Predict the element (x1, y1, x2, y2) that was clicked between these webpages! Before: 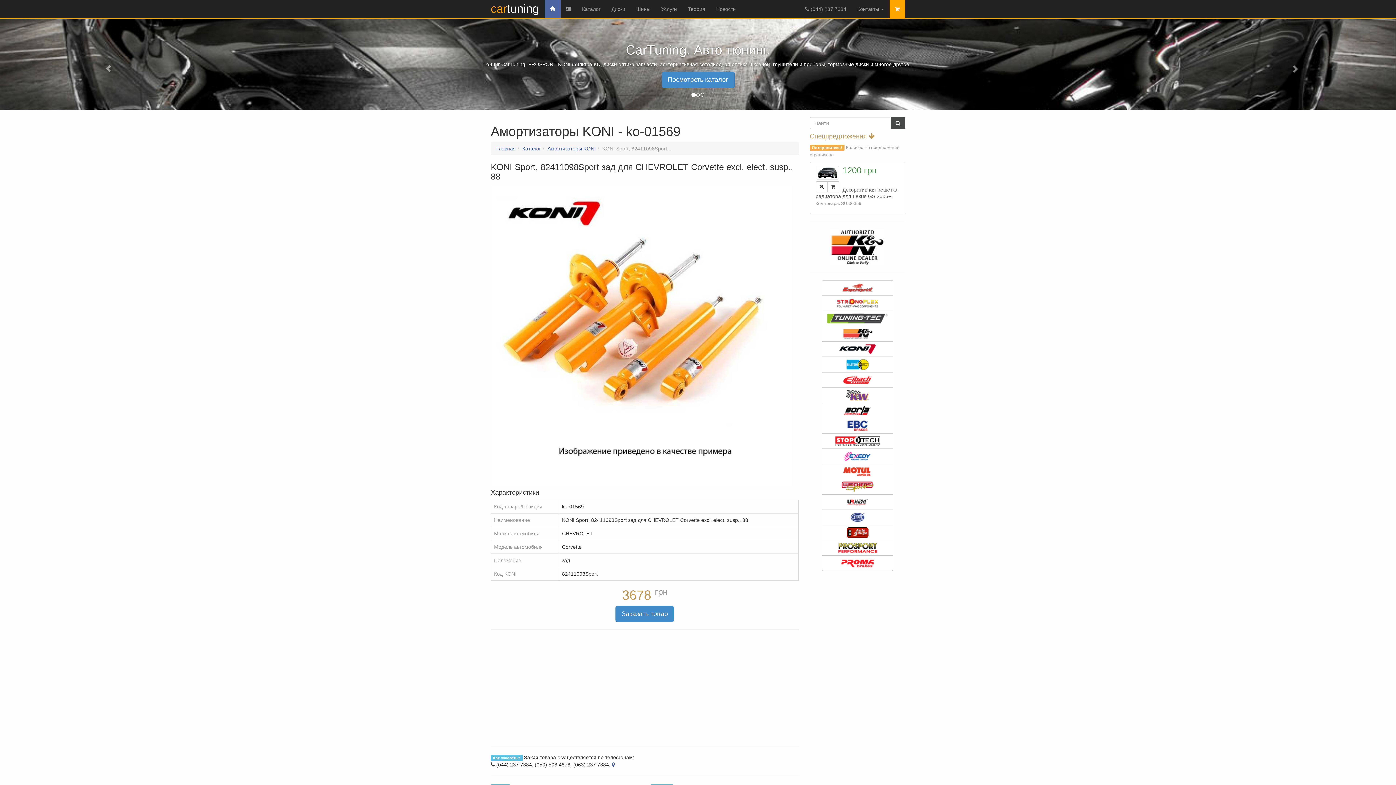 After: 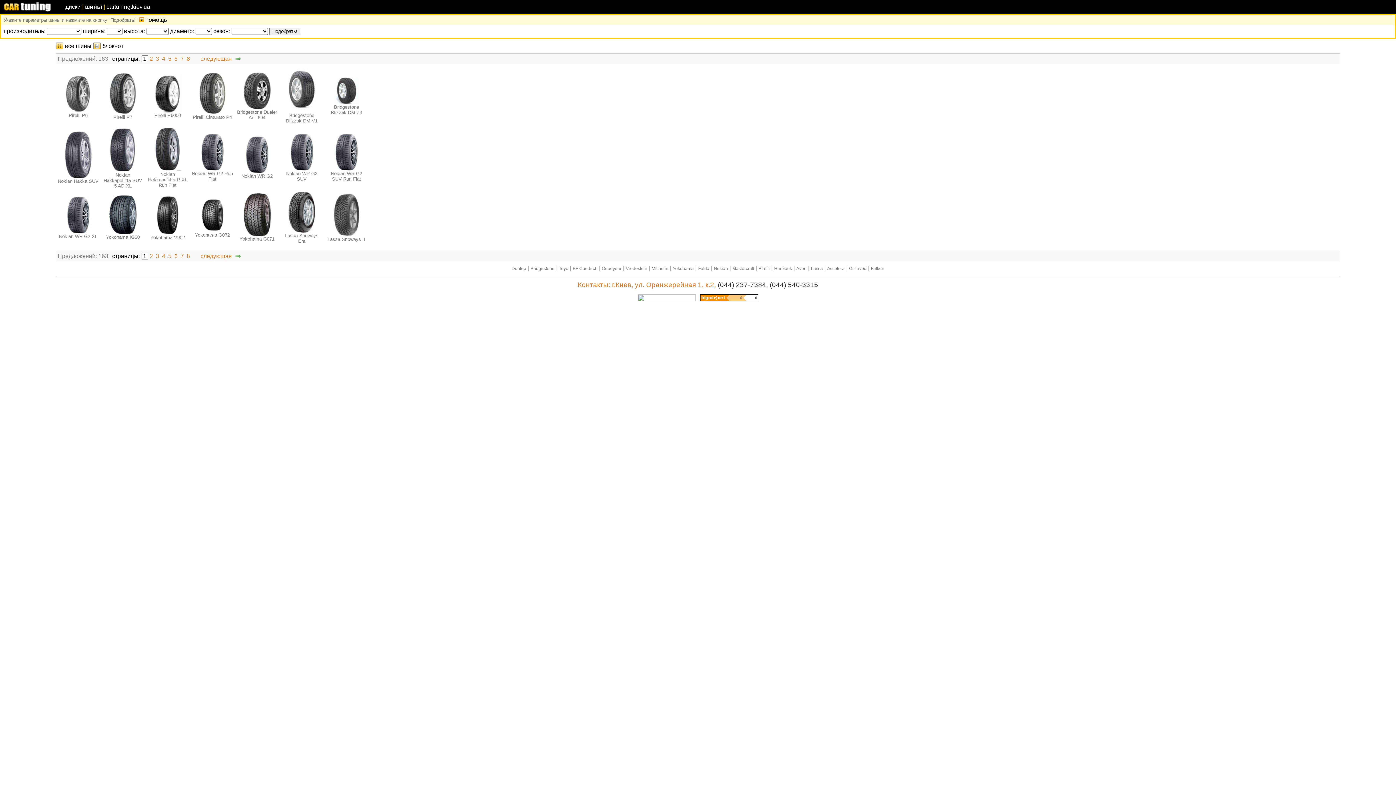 Action: bbox: (630, 0, 656, 18) label: Шины